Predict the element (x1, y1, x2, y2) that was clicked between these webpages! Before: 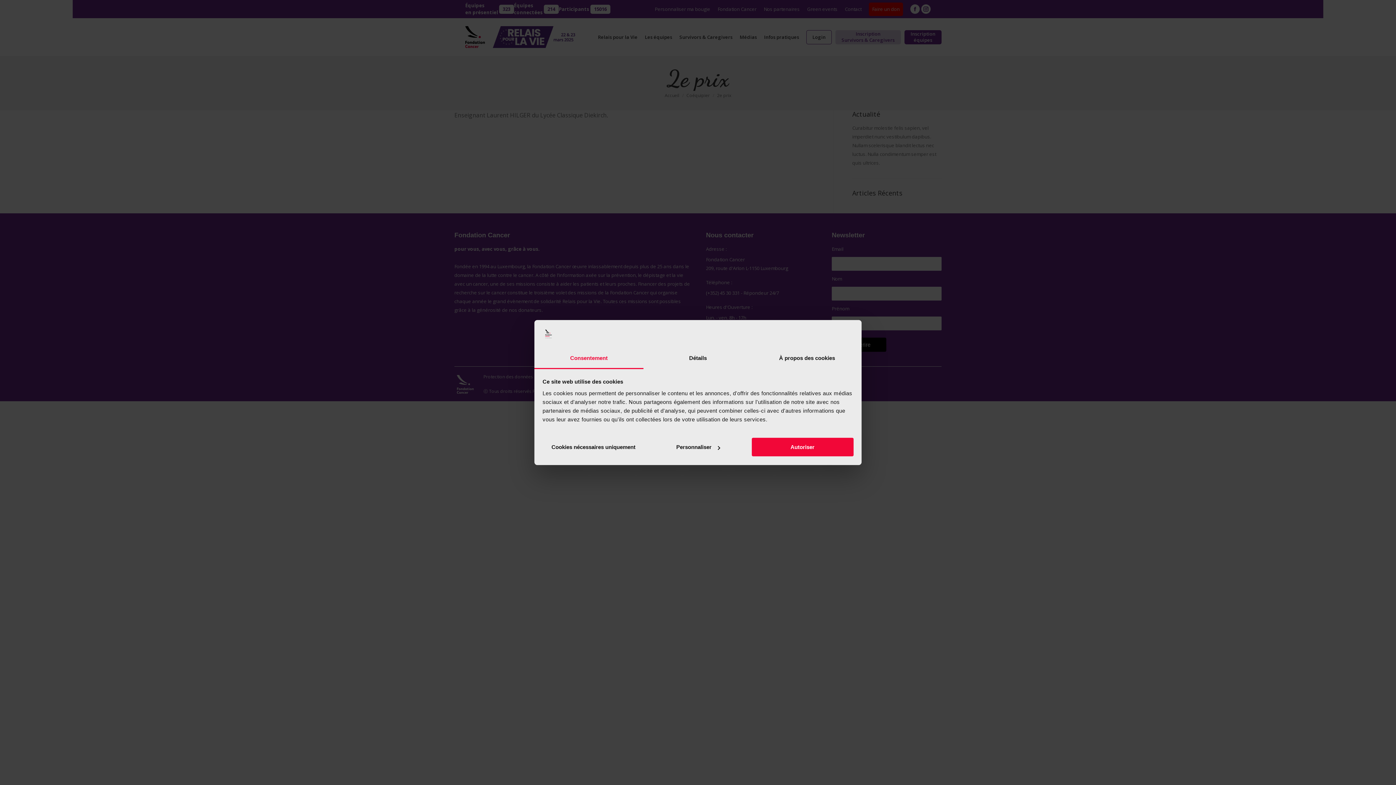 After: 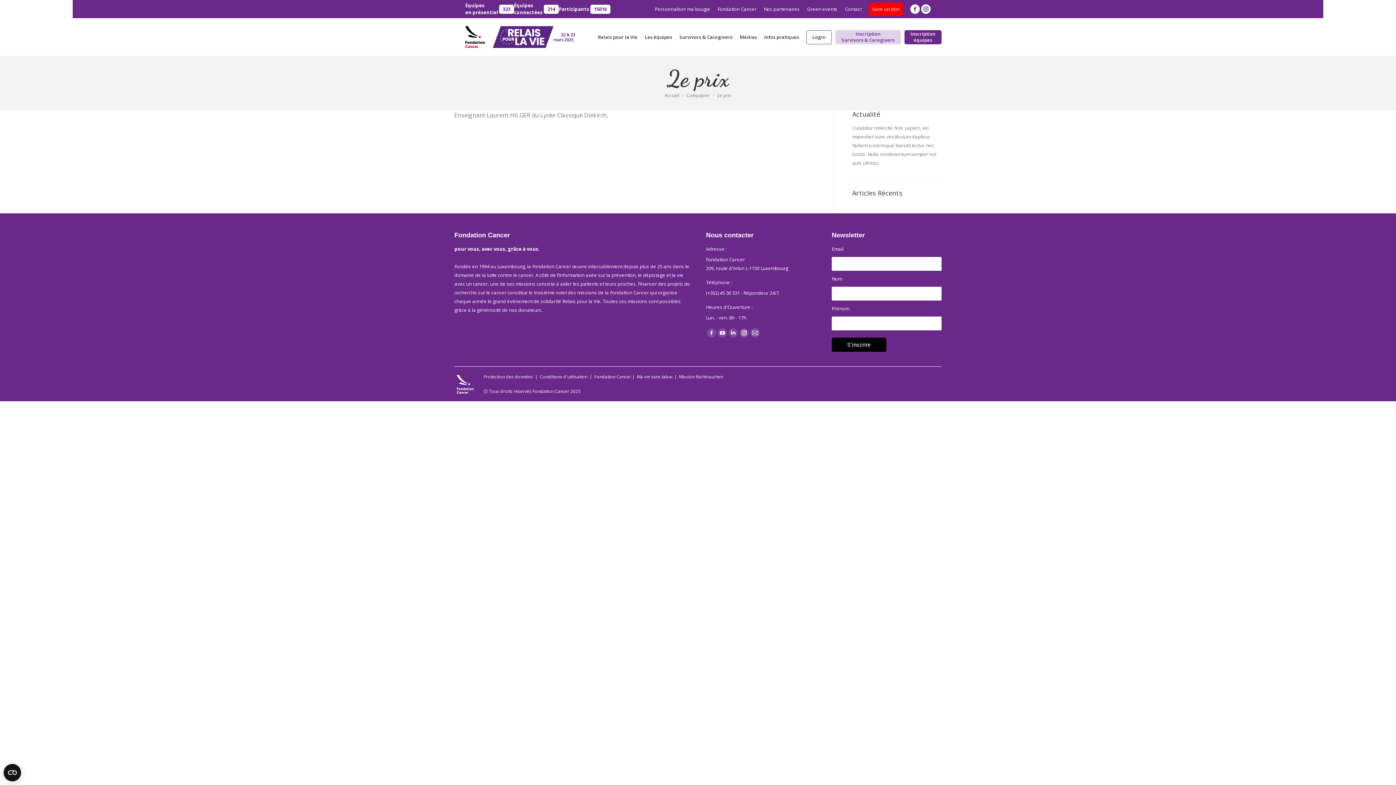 Action: bbox: (751, 438, 853, 456) label: Autoriser